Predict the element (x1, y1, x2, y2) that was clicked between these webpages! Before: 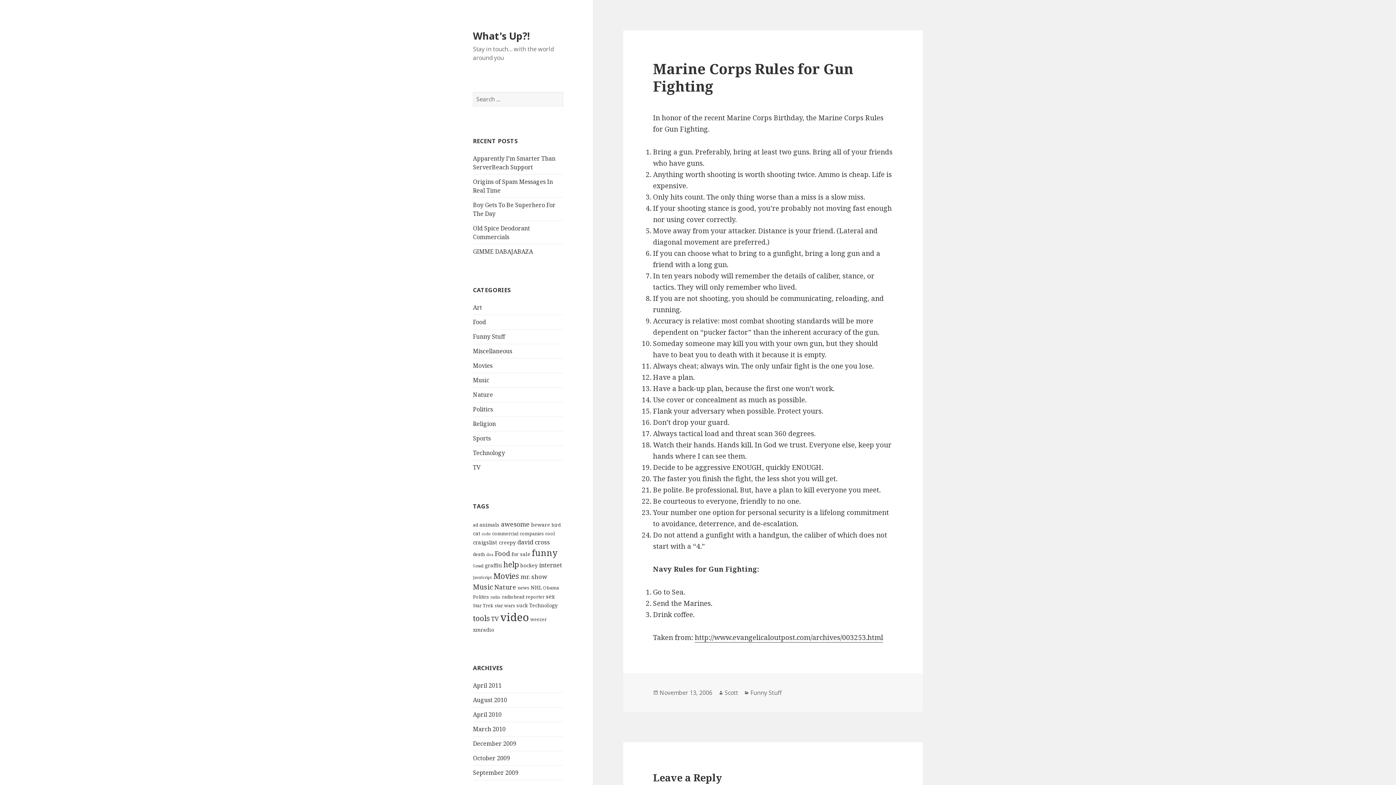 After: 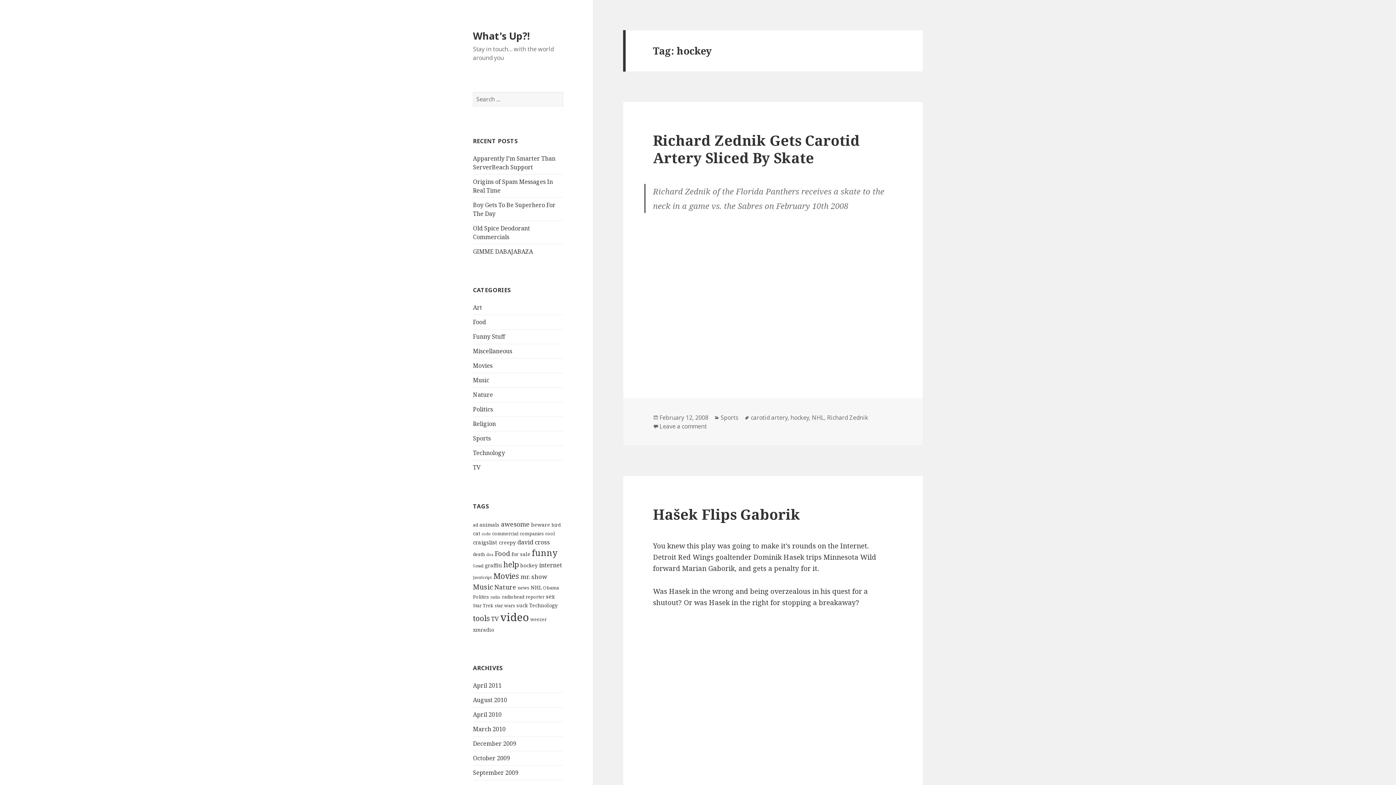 Action: label: hockey (4 items) bbox: (520, 562, 537, 568)